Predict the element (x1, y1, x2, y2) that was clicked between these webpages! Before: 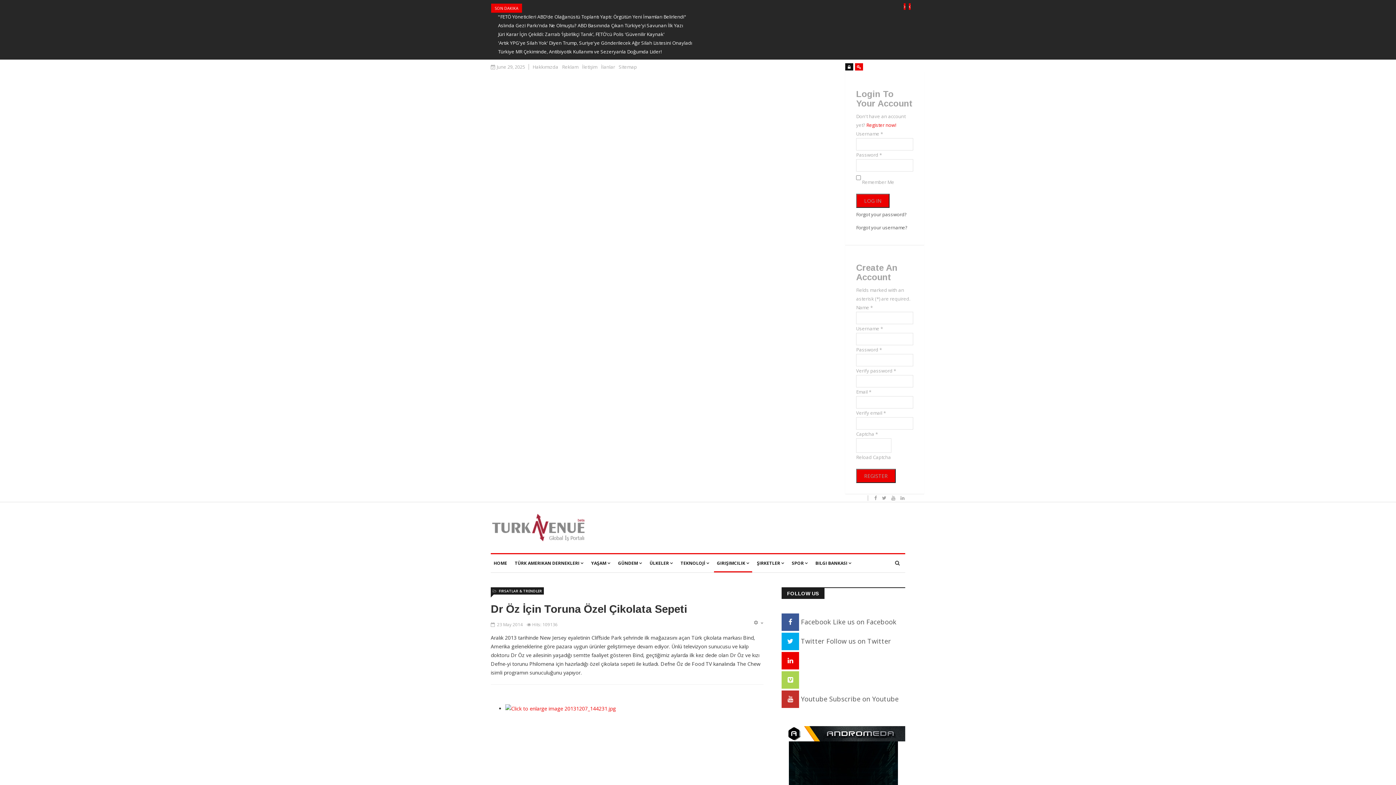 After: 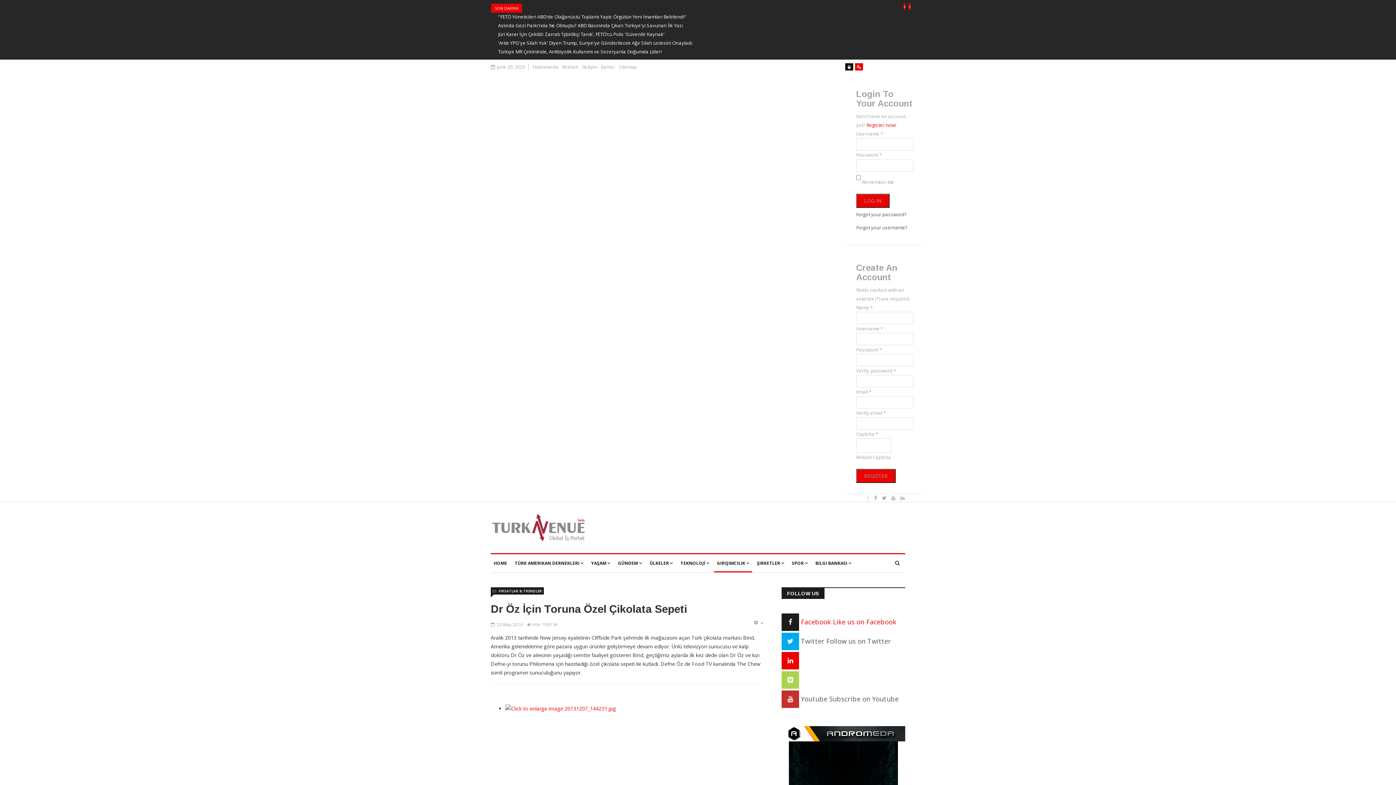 Action: bbox: (781, 630, 896, 638) label:  Facebook Like us on Facebook